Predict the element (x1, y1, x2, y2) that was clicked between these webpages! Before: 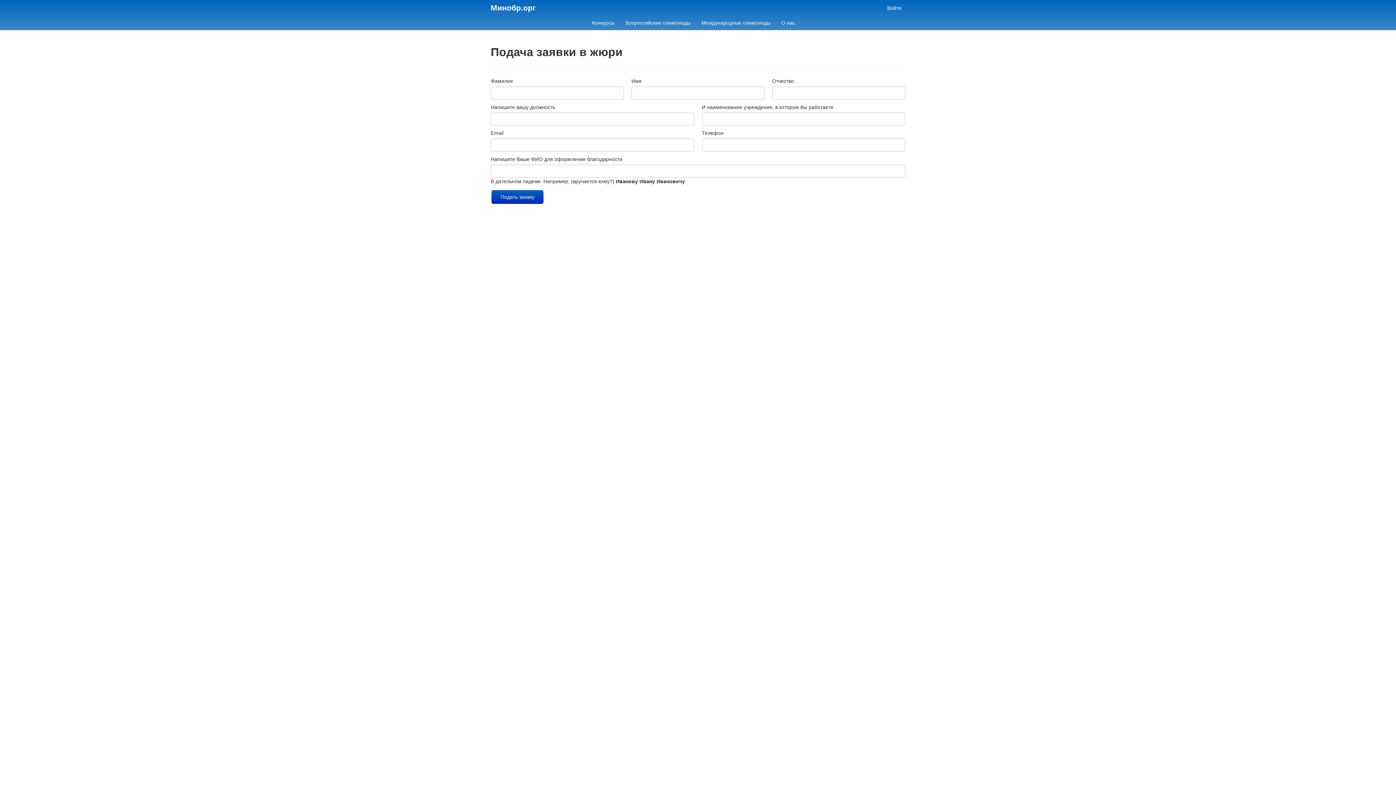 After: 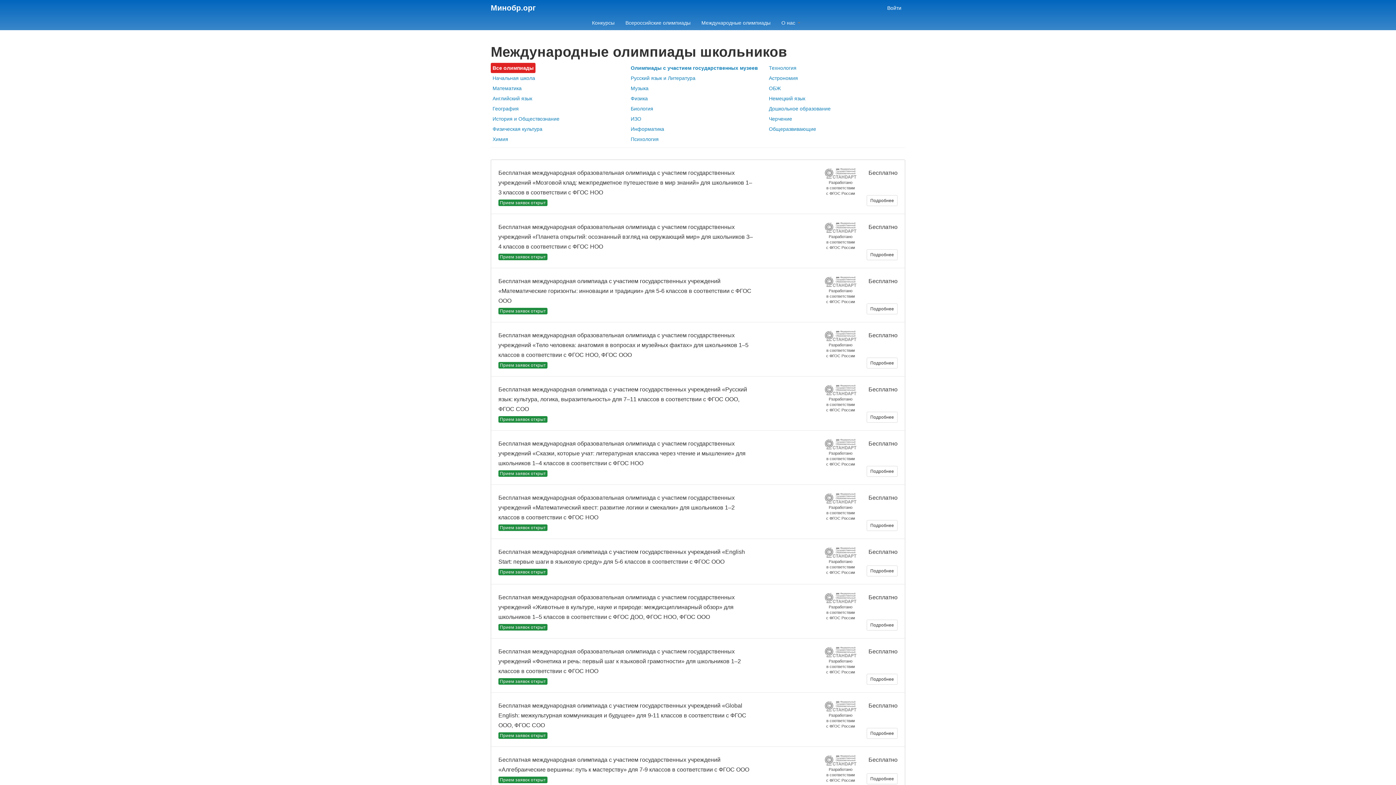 Action: bbox: (696, 15, 776, 30) label: Международные олимпиады